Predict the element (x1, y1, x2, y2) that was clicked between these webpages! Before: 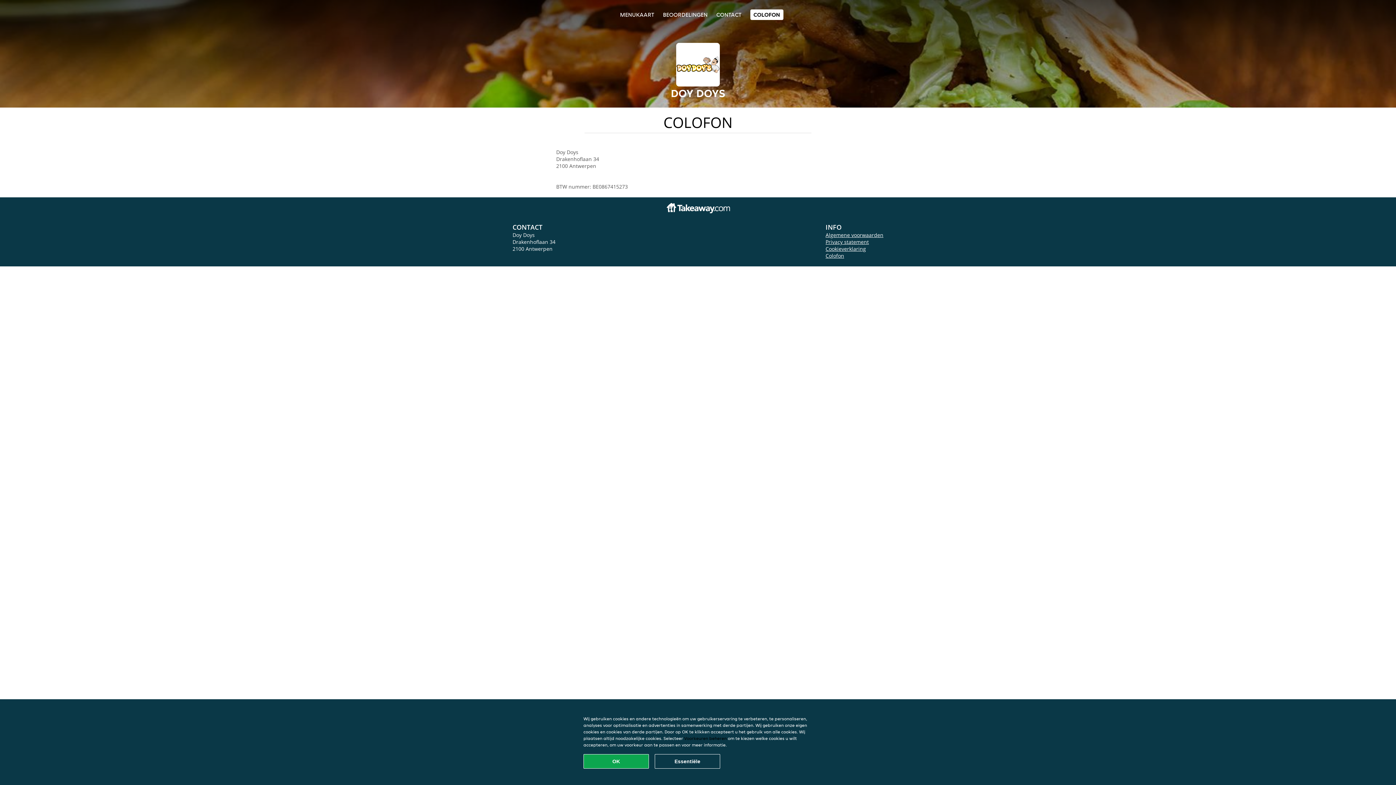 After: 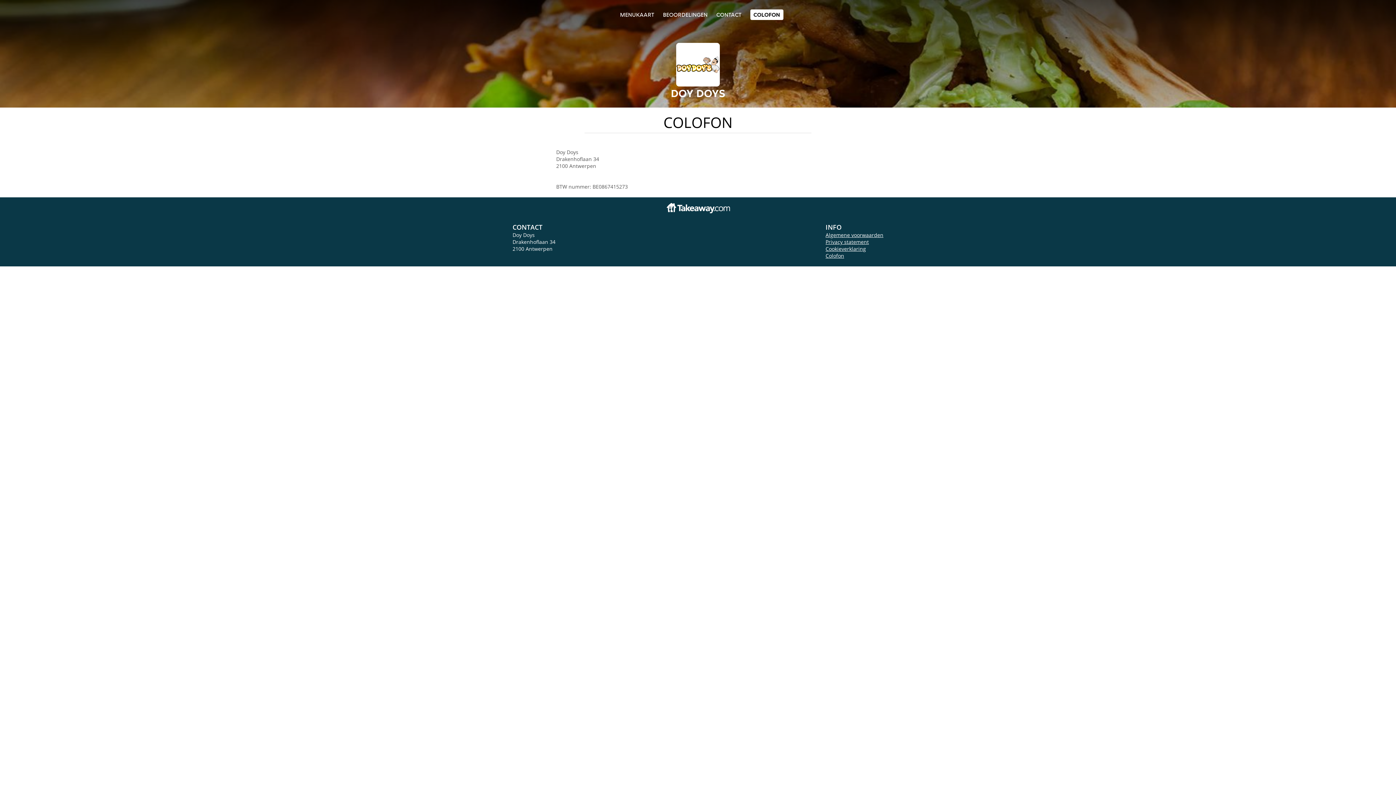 Action: bbox: (583, 754, 649, 769) label: Alle cookies accepteren